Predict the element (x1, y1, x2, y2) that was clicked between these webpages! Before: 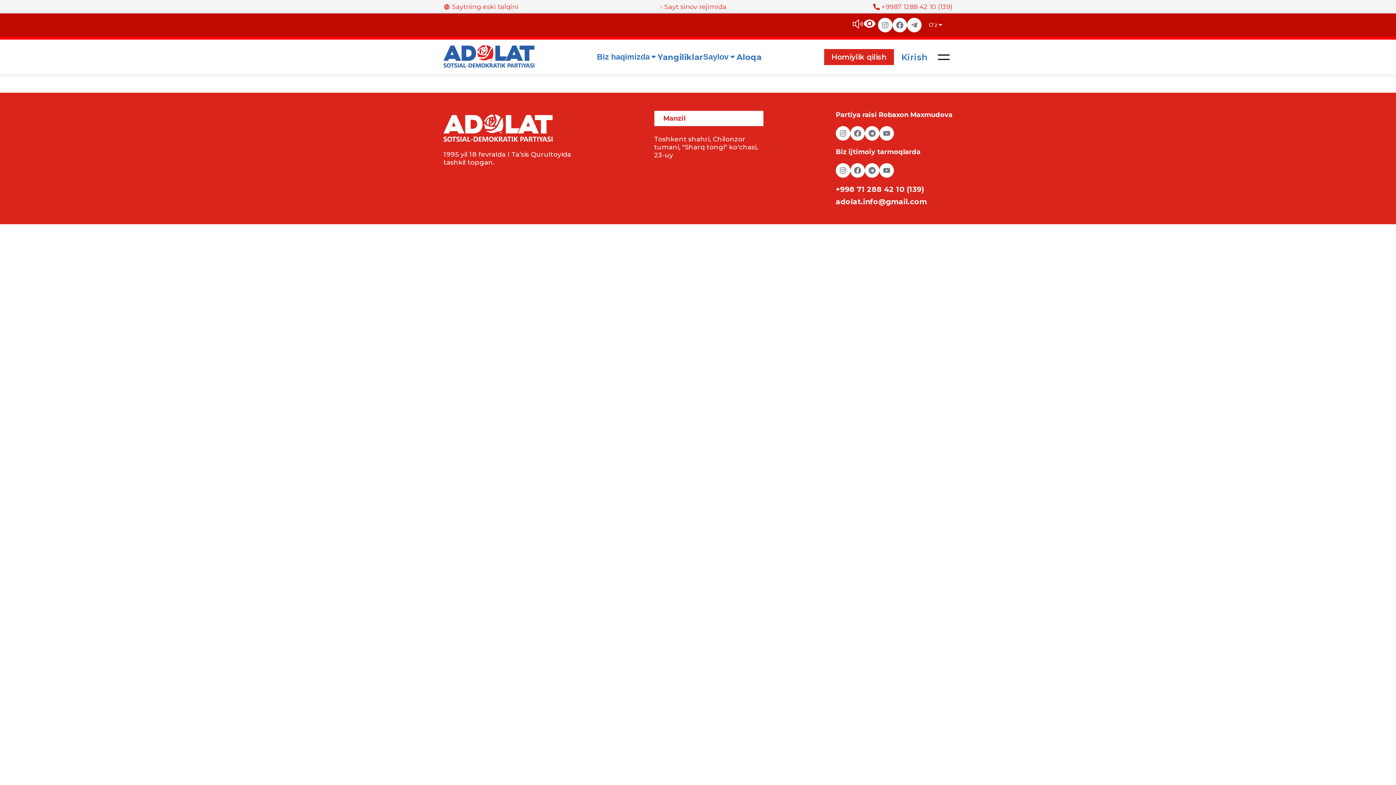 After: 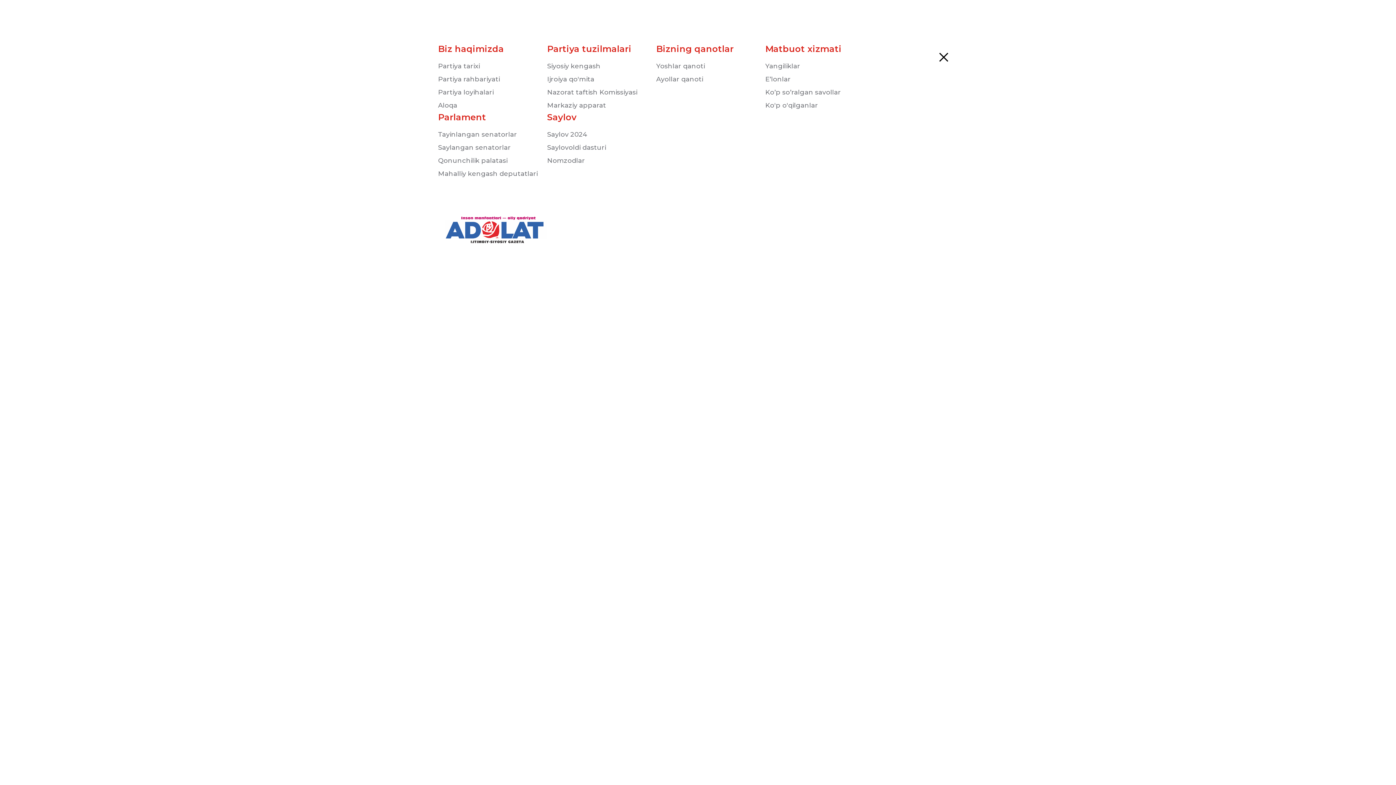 Action: bbox: (935, 48, 952, 65)